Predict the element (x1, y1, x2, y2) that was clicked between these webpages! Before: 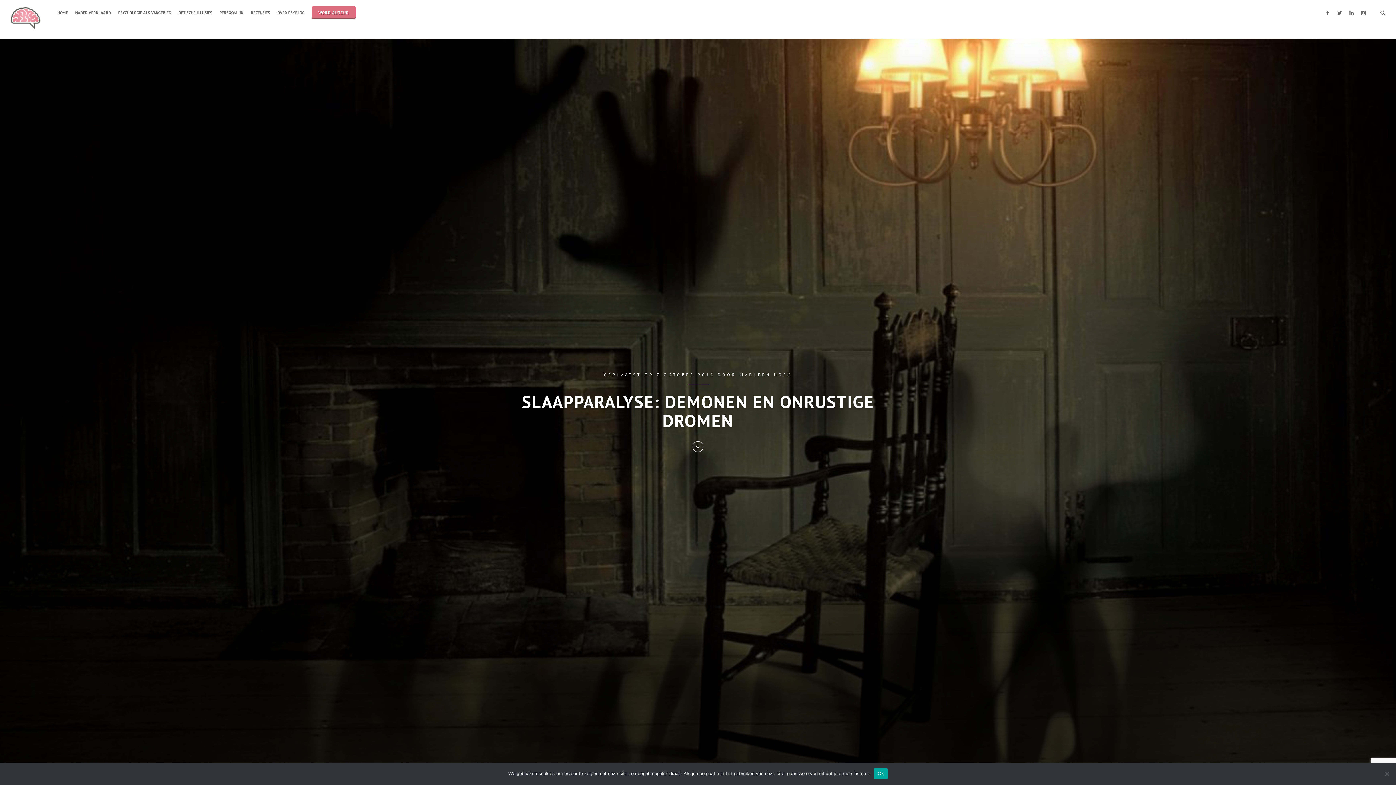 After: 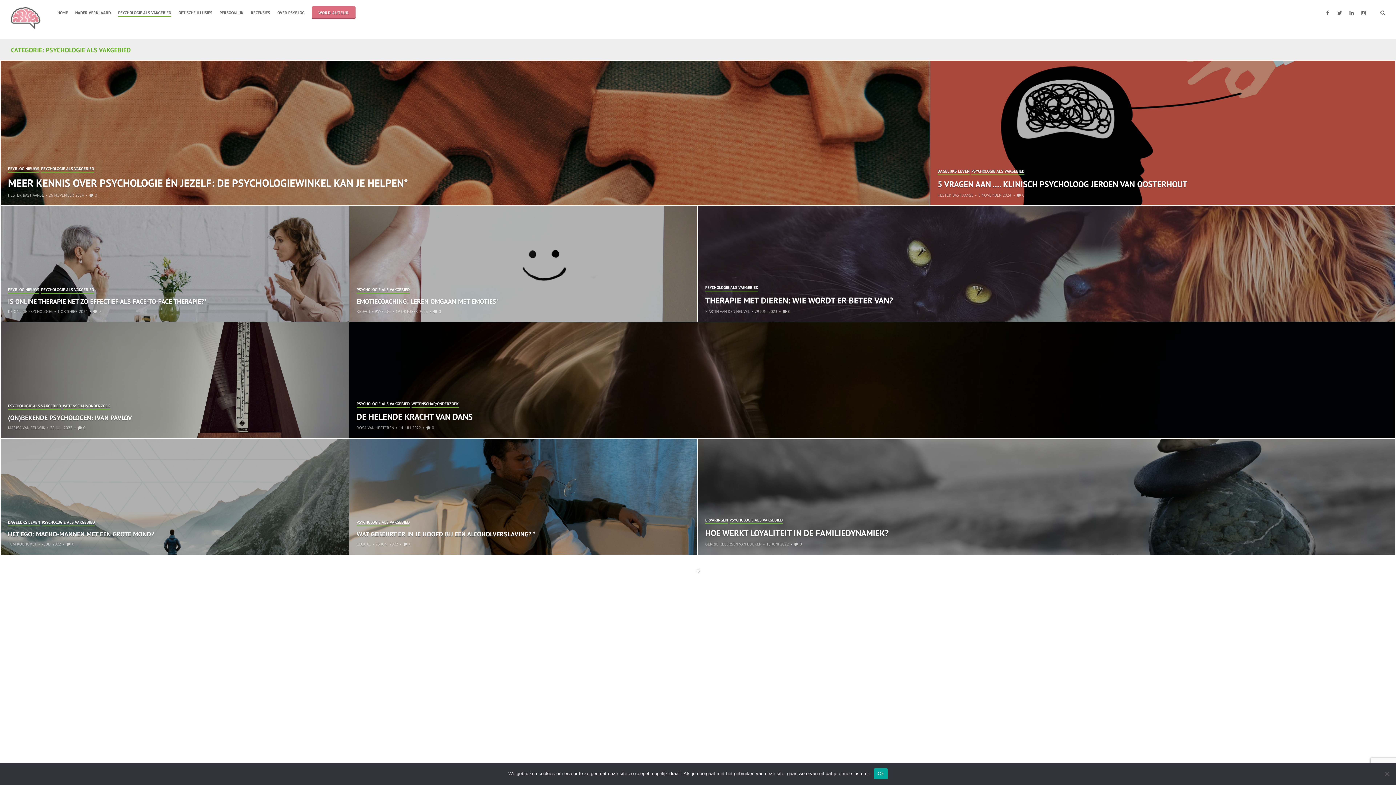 Action: label: PSYCHOLOGIE ALS VAKGEBIED bbox: (118, 9, 171, 16)